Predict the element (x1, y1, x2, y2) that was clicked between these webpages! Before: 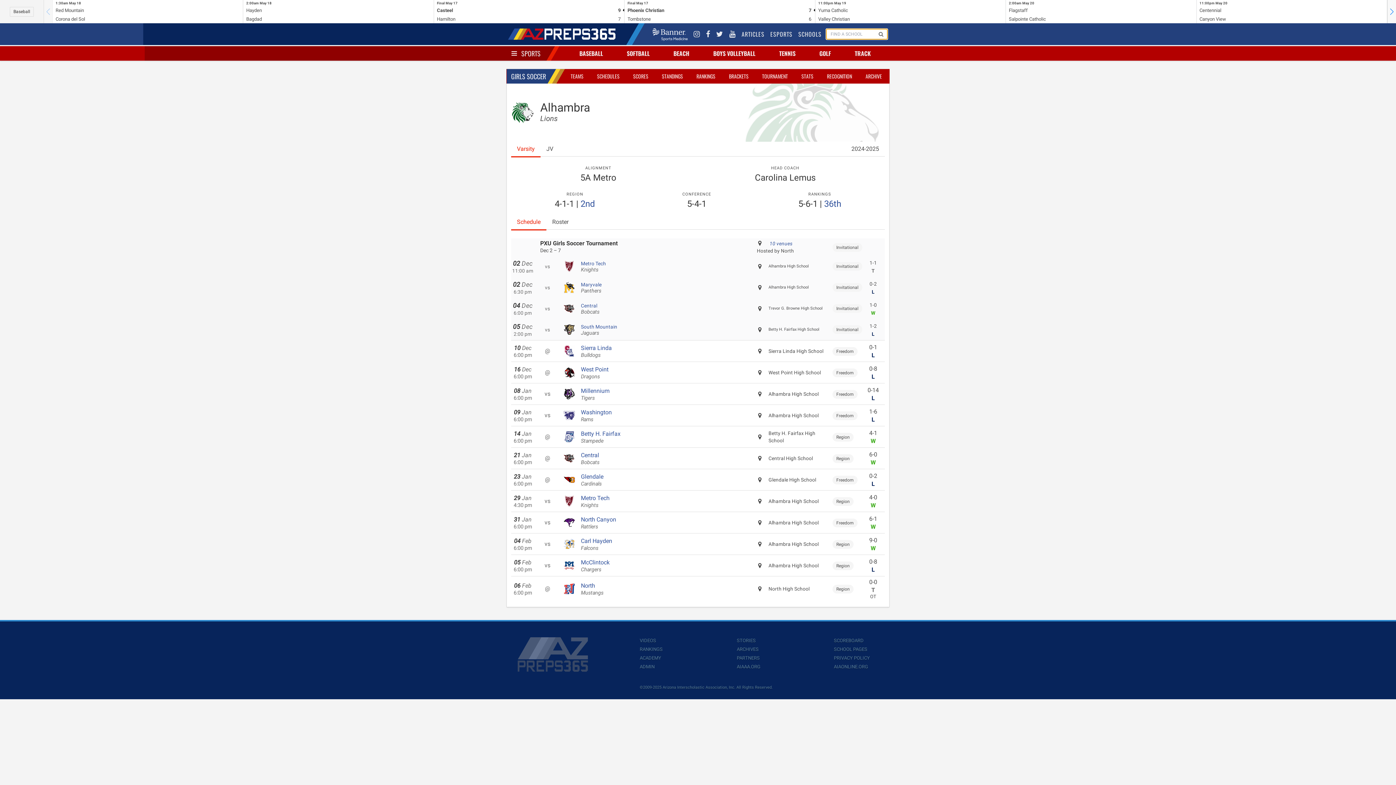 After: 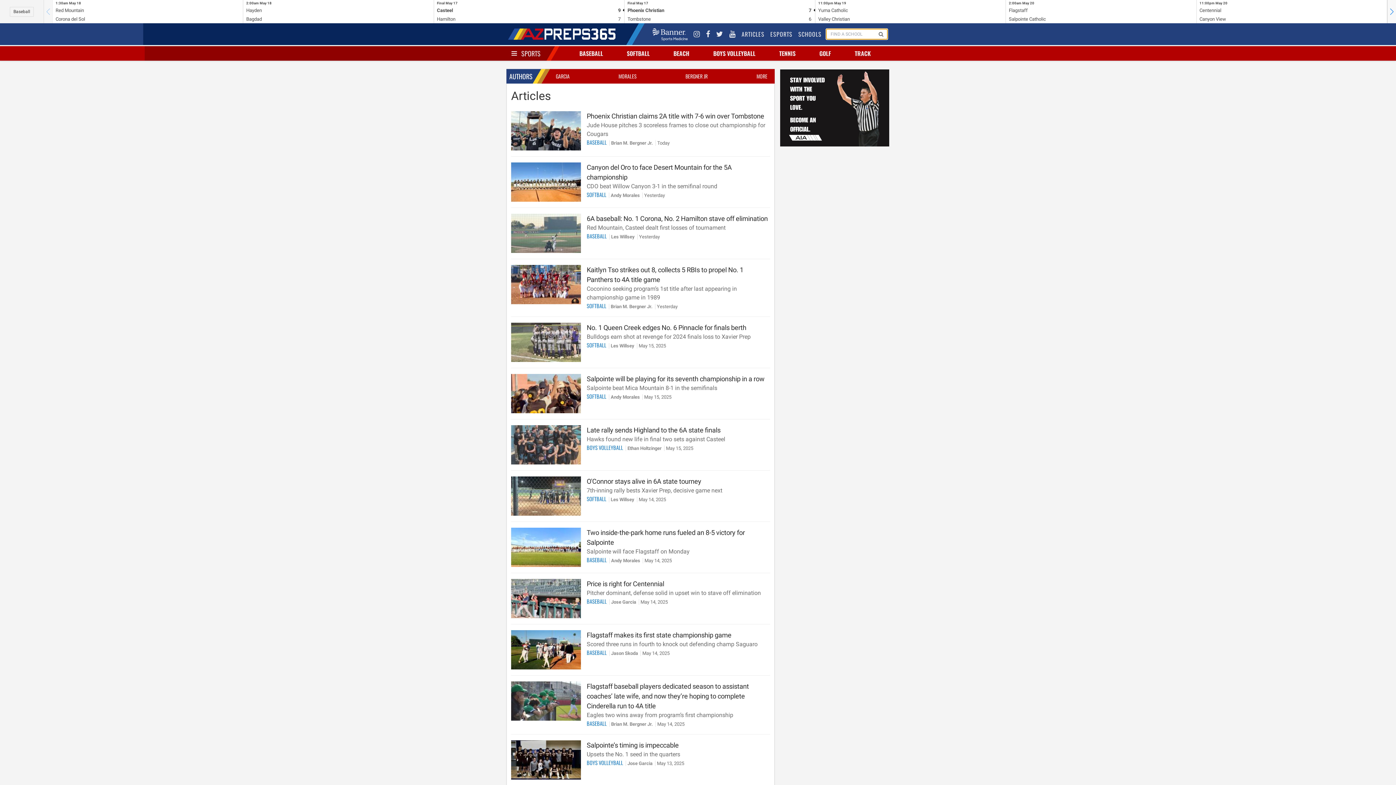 Action: bbox: (740, 26, 766, 41) label: ARTICLES